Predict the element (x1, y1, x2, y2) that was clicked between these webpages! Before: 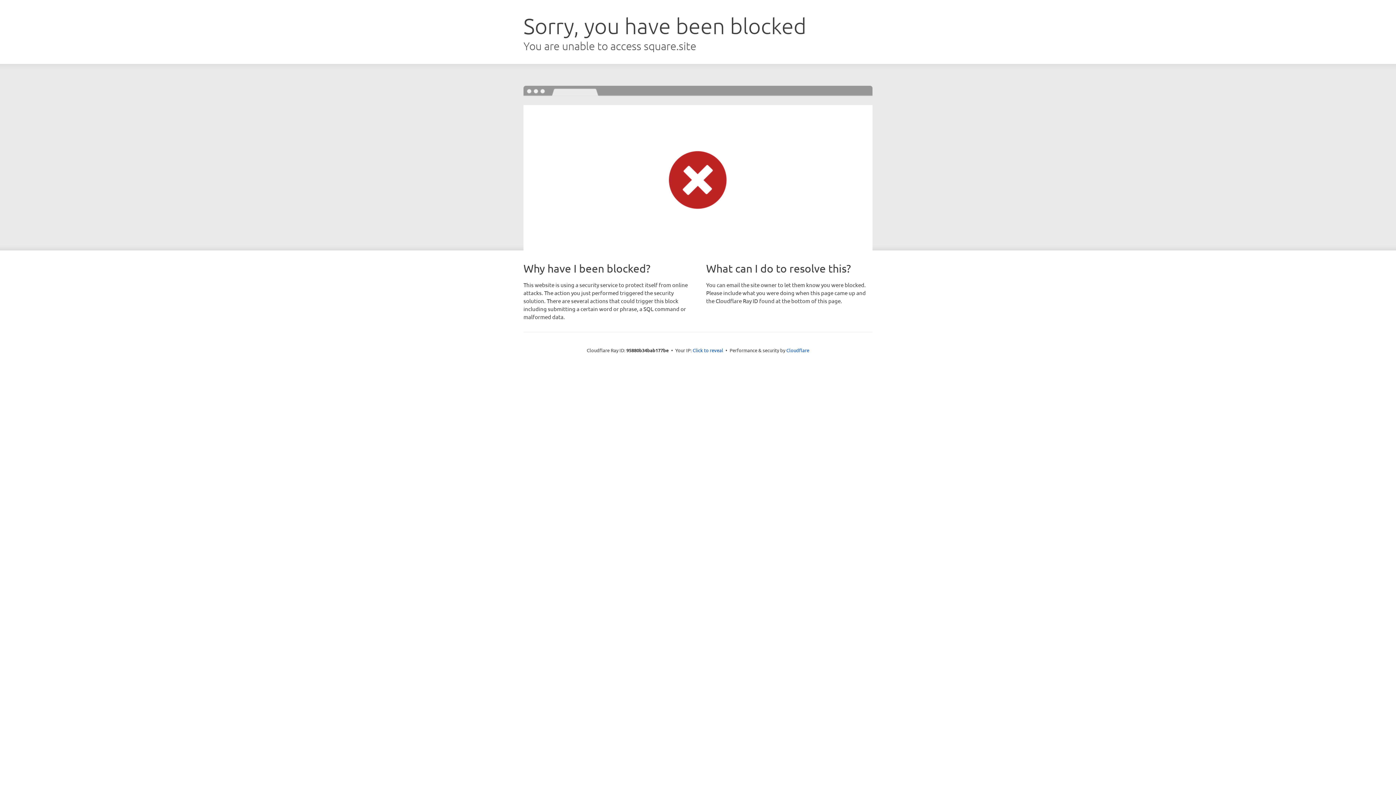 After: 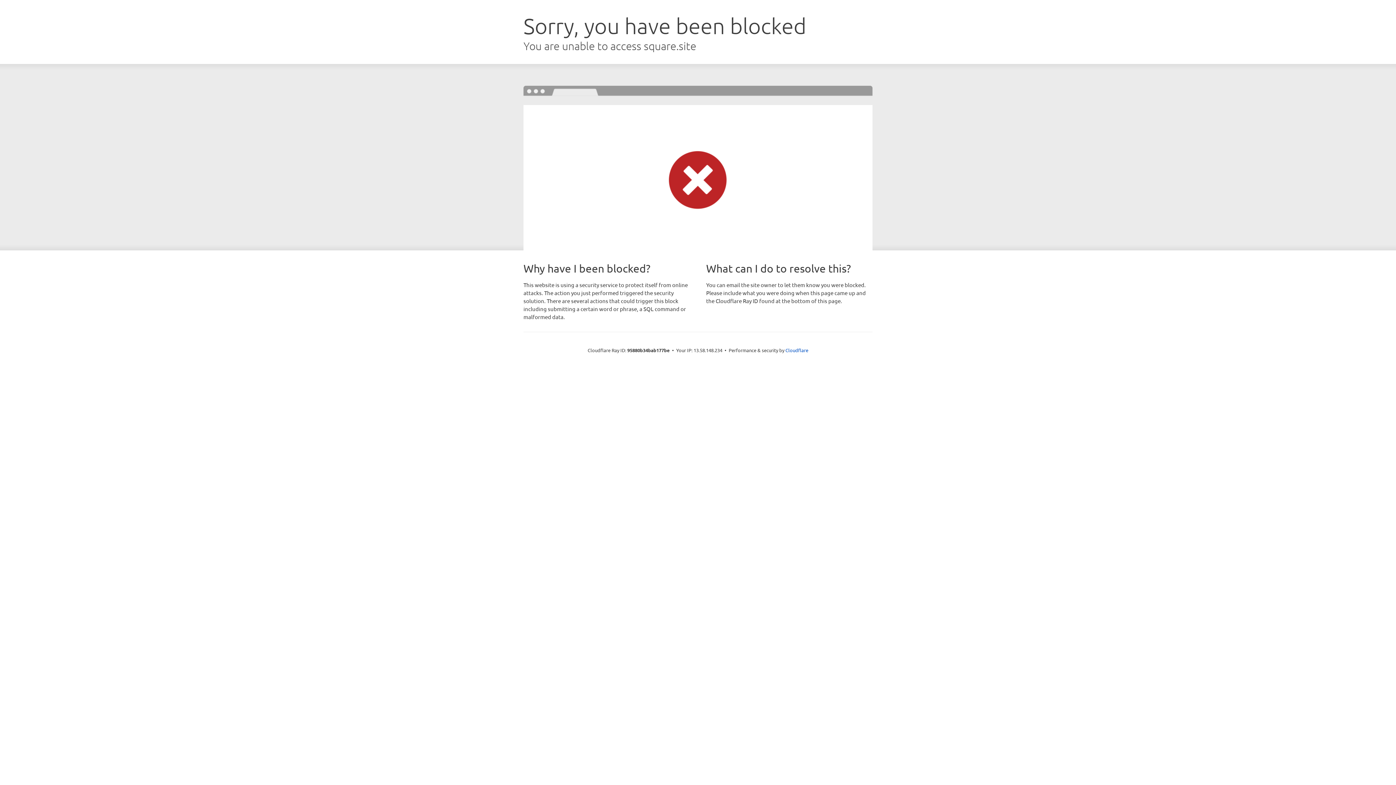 Action: label: Click to reveal bbox: (692, 346, 723, 353)